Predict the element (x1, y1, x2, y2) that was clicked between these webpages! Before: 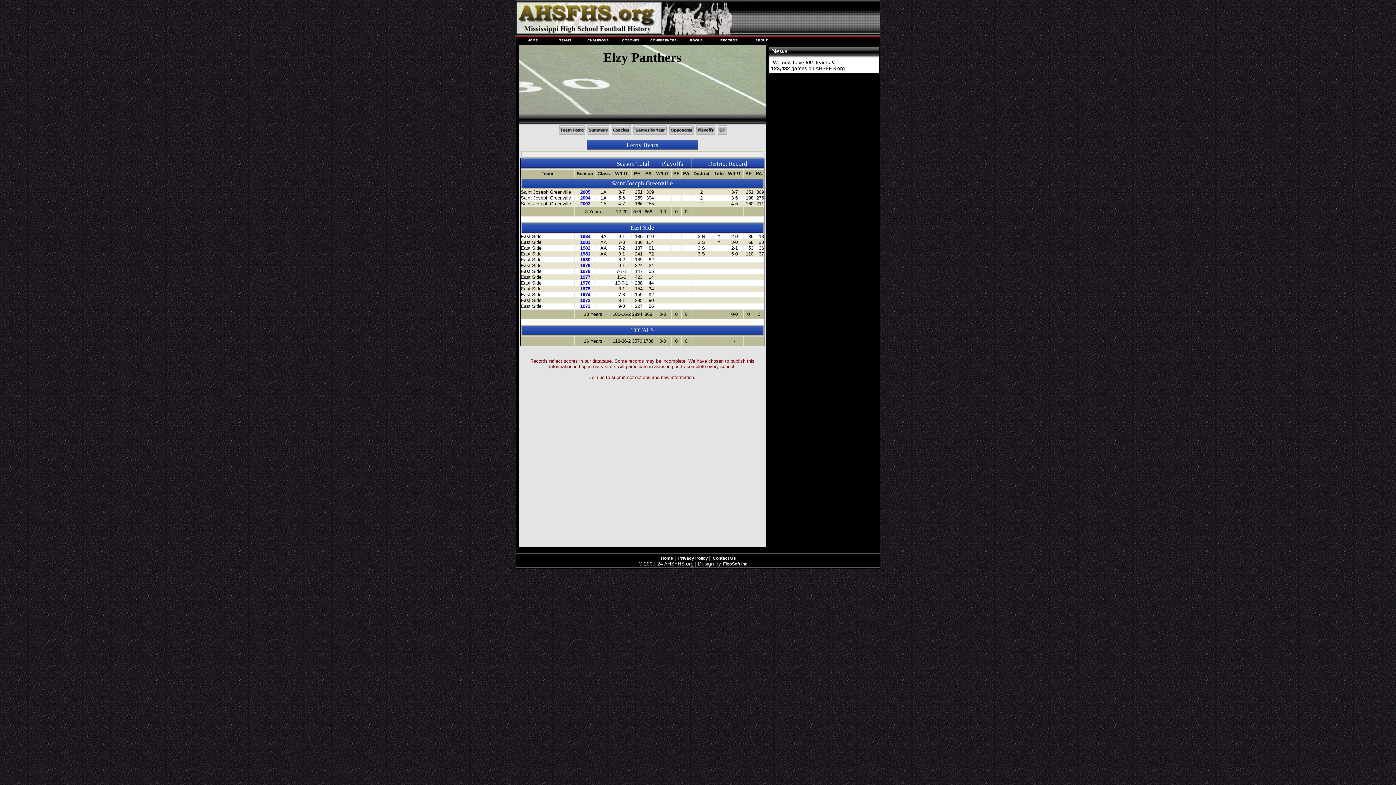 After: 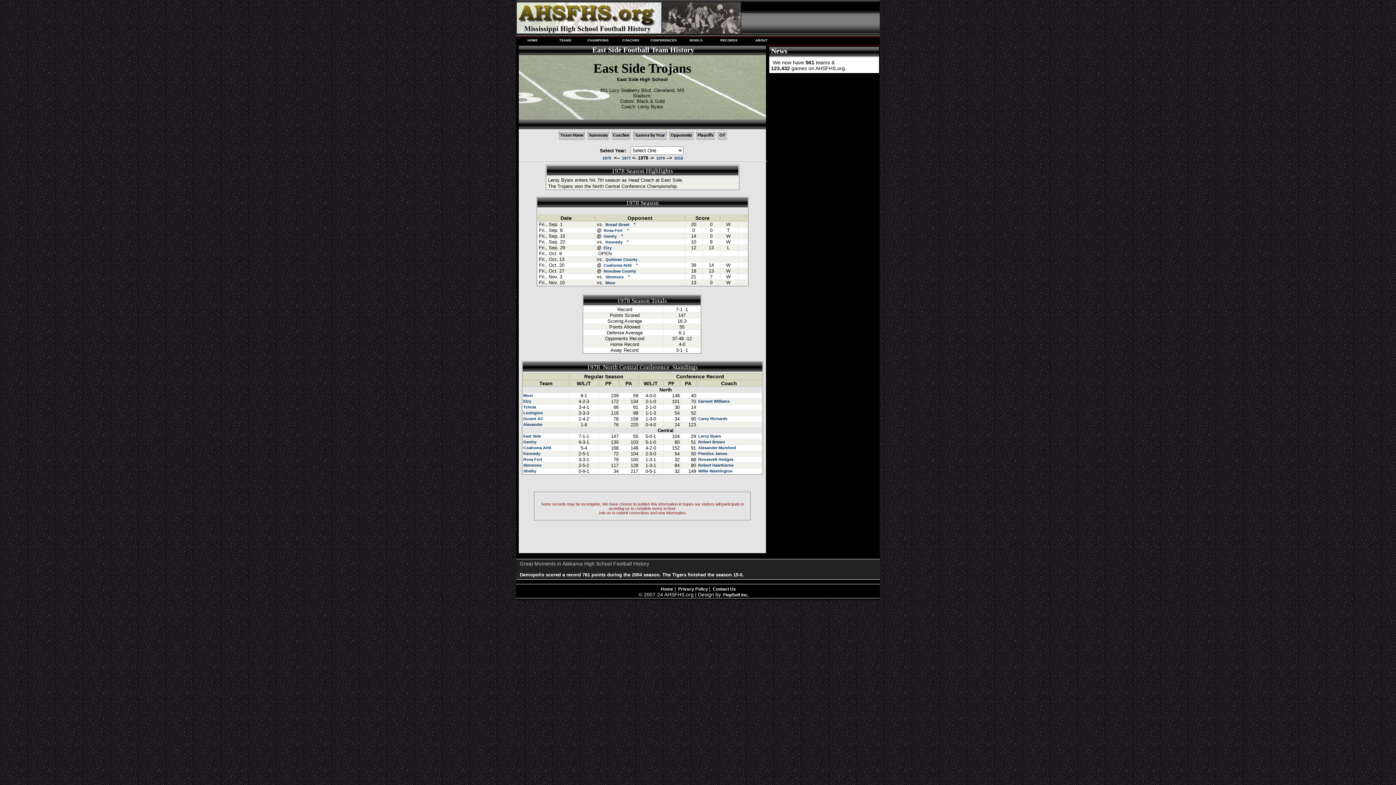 Action: bbox: (579, 268, 590, 274) label: 1978